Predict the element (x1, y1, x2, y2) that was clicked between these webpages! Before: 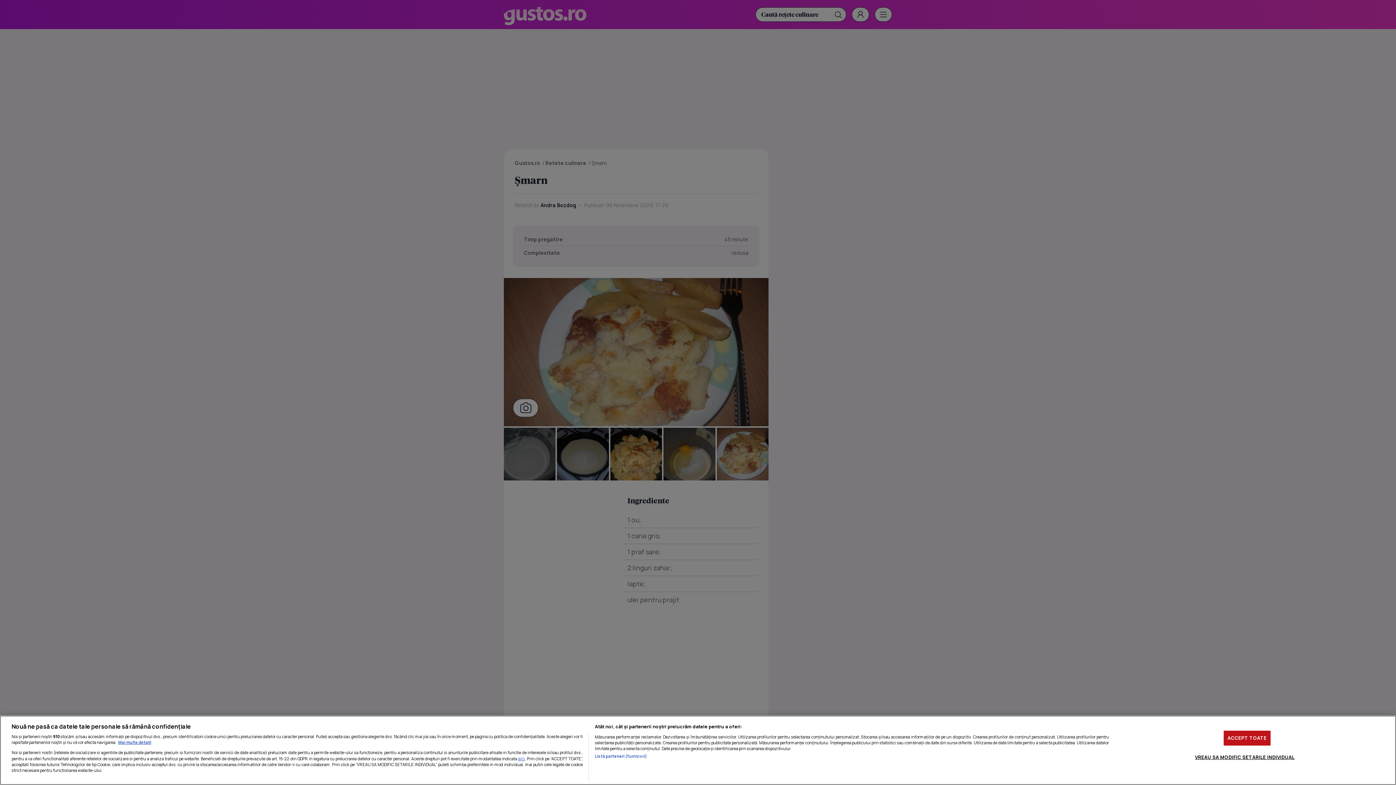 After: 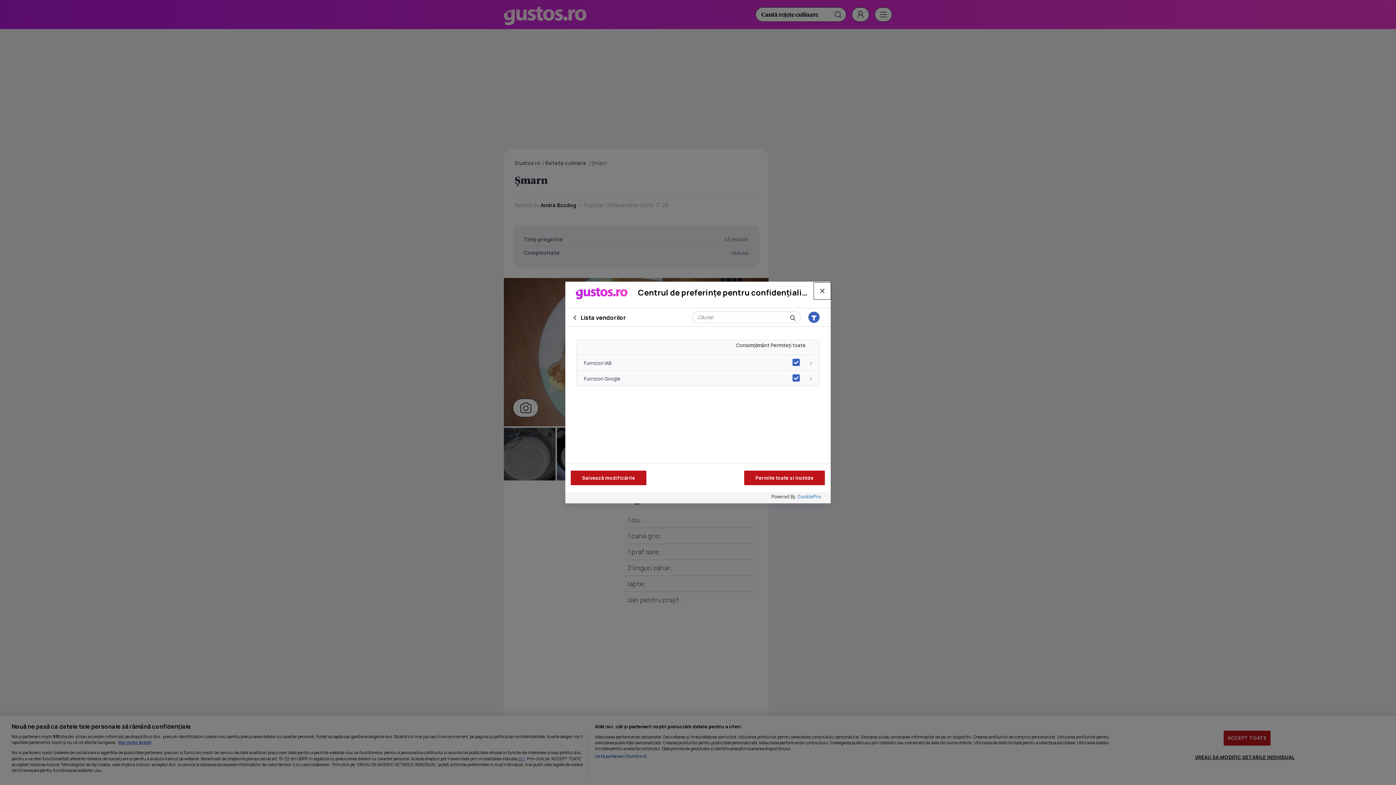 Action: bbox: (594, 753, 647, 759) label: Listă parteneri (furnizori)